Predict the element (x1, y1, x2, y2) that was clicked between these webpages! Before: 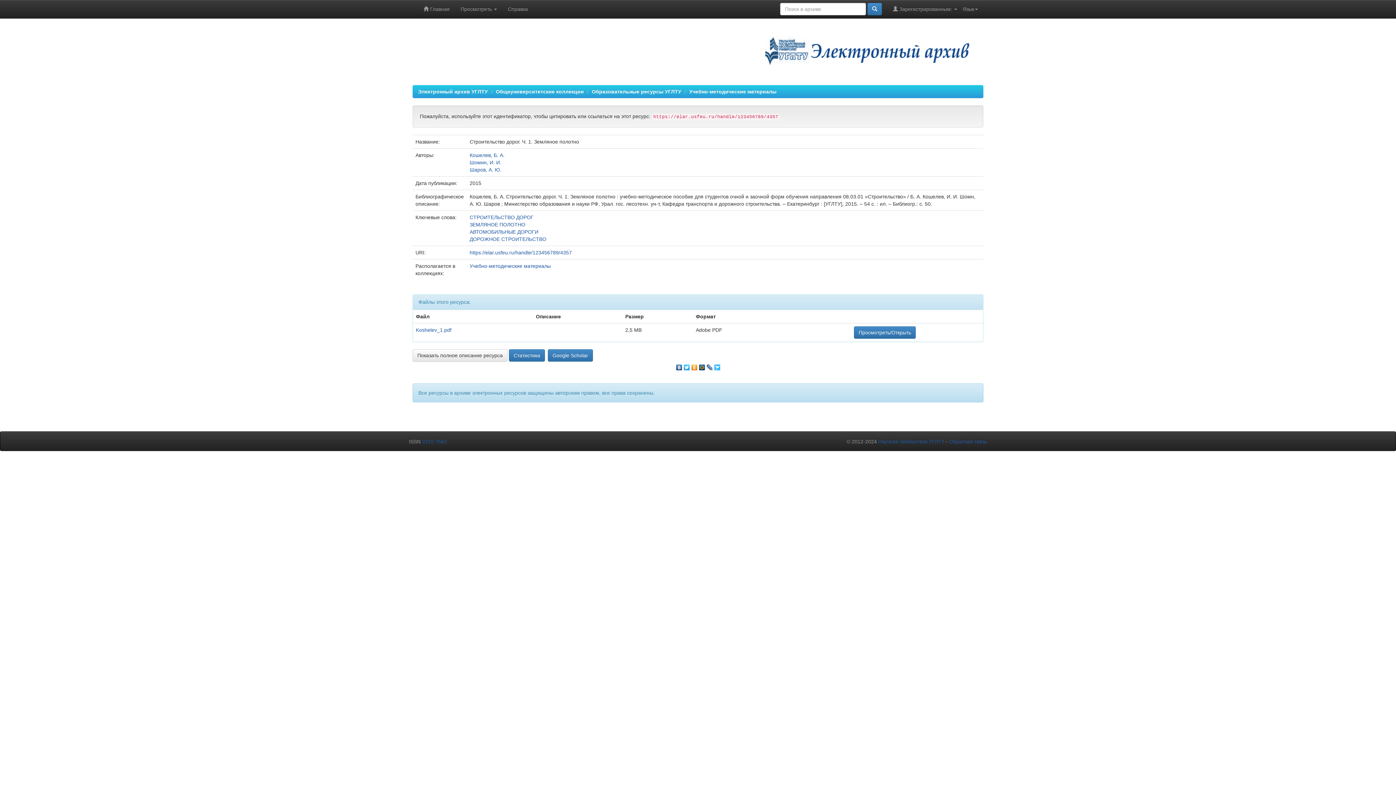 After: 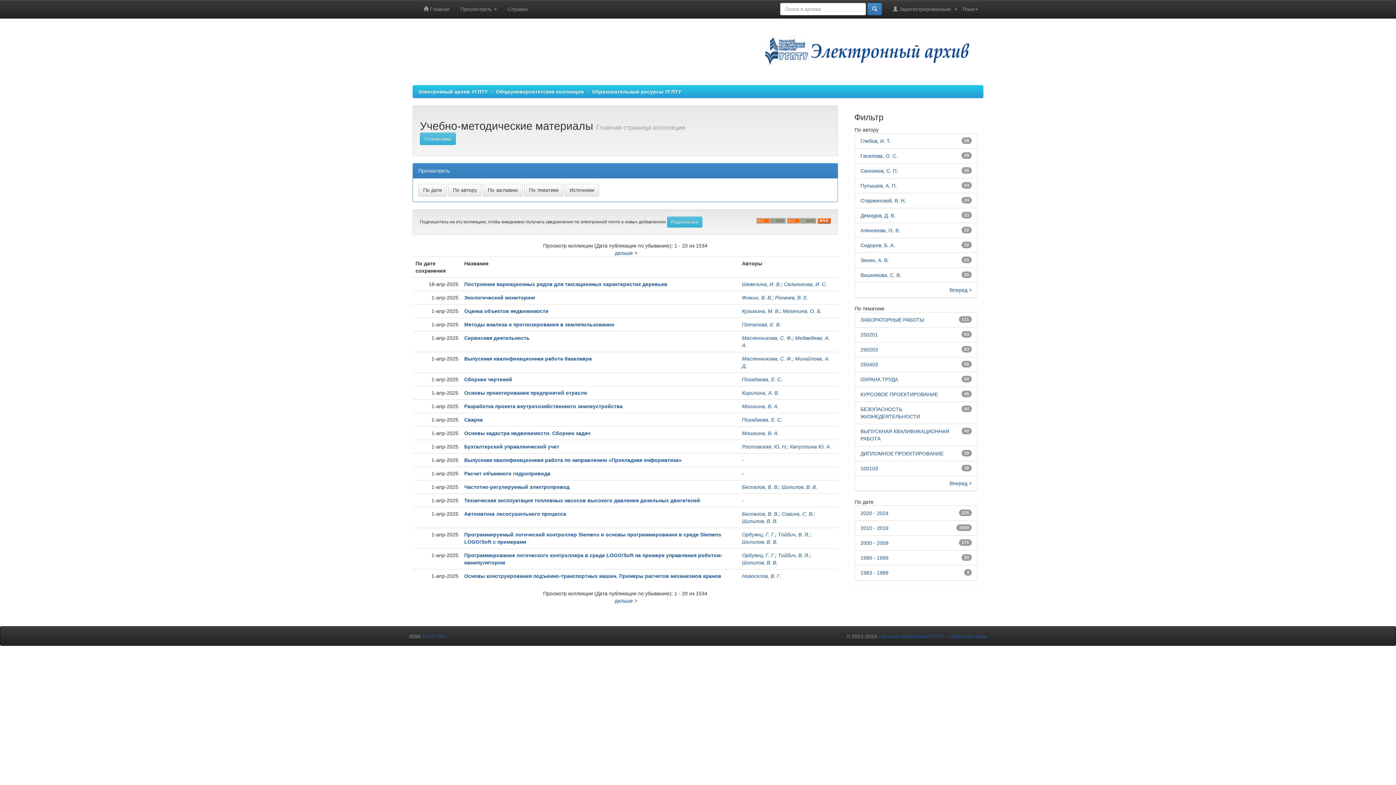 Action: bbox: (689, 88, 776, 94) label: Учебно-методические материалы